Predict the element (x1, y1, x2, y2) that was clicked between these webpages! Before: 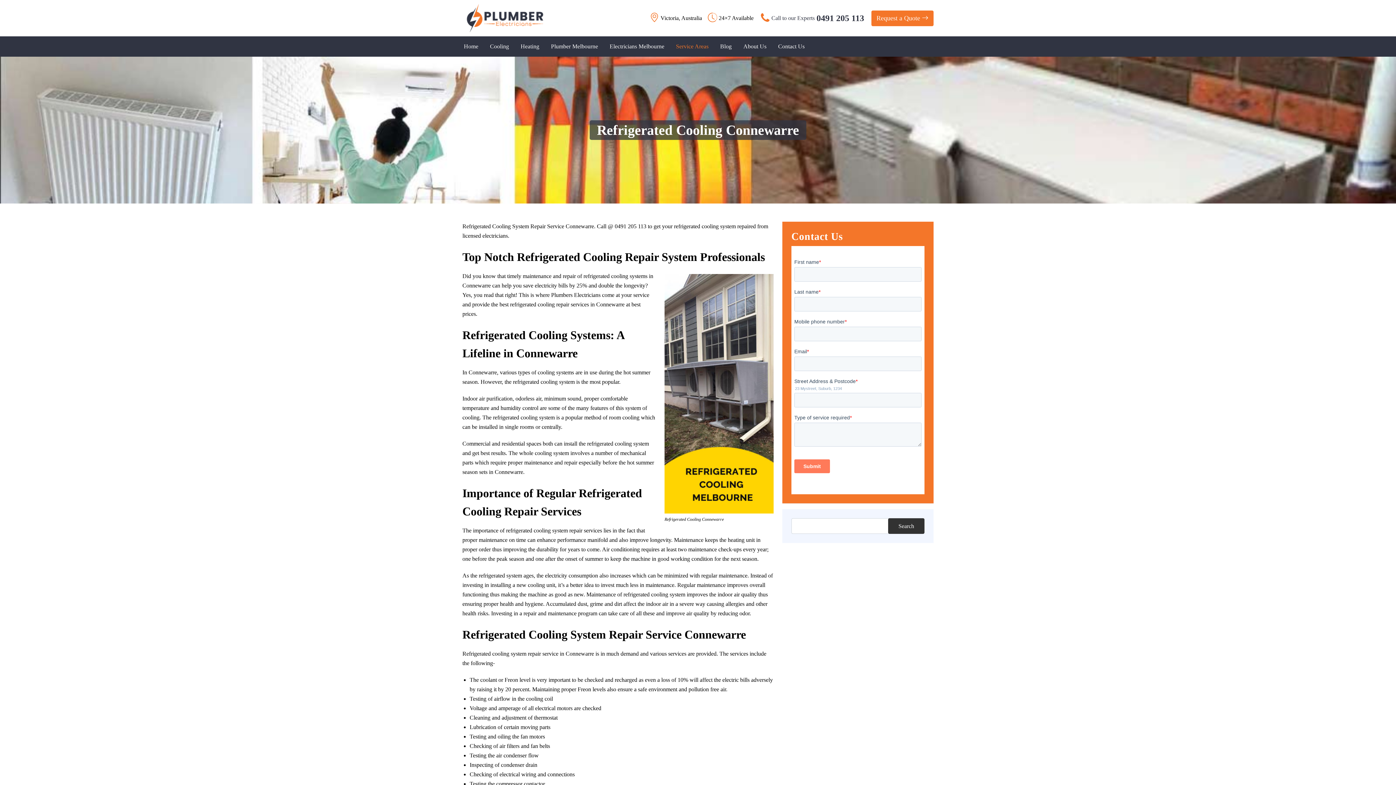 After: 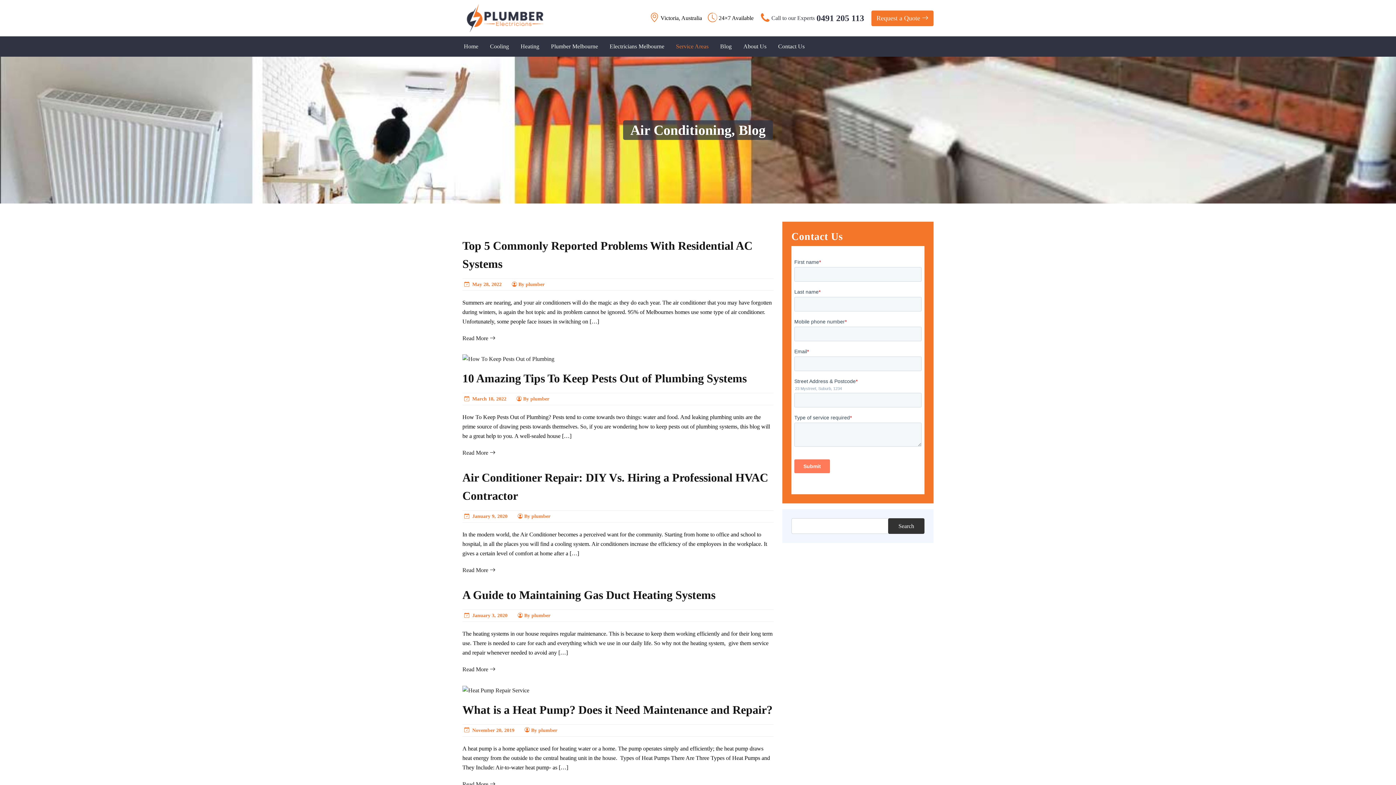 Action: label: Blog bbox: (714, 36, 737, 56)